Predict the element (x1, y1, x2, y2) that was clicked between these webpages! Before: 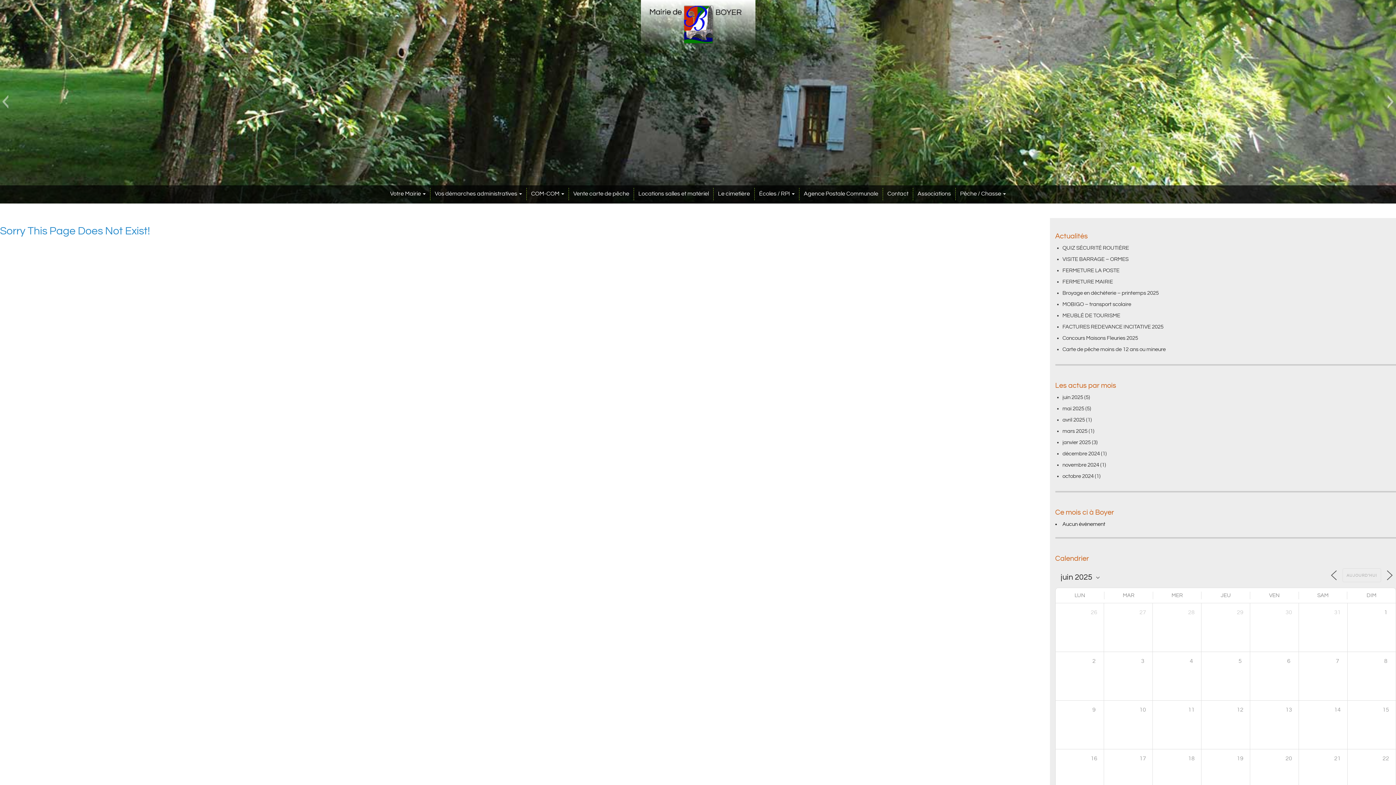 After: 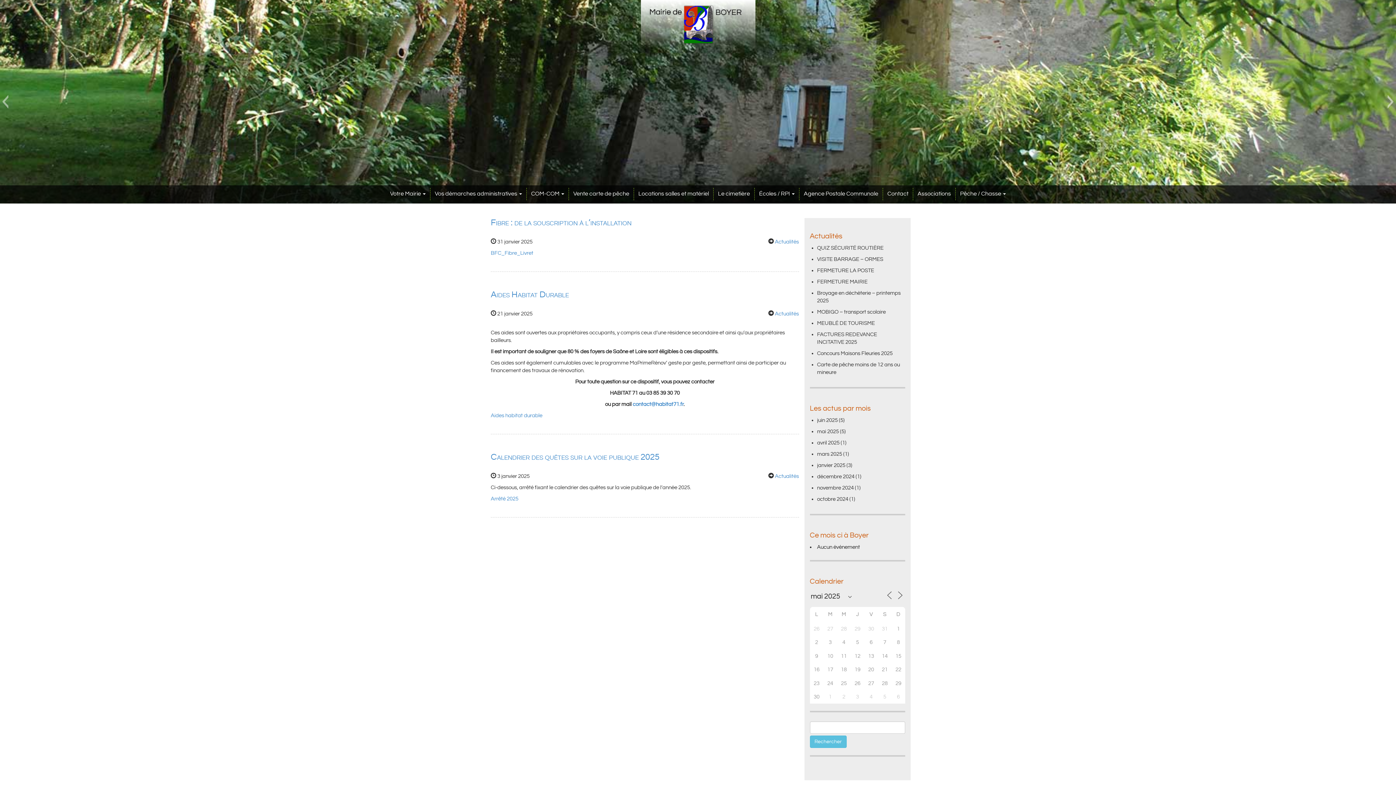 Action: bbox: (1062, 440, 1091, 445) label: janvier 2025